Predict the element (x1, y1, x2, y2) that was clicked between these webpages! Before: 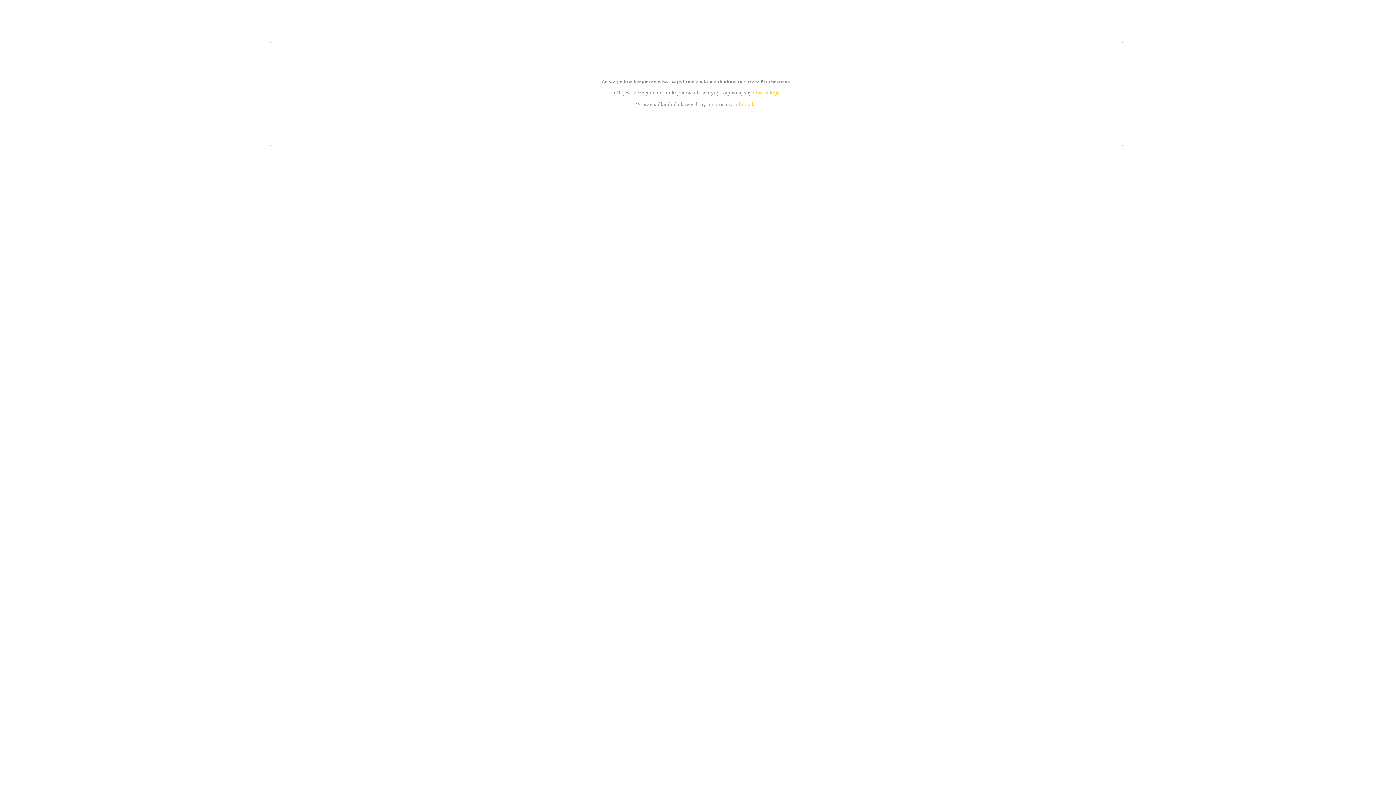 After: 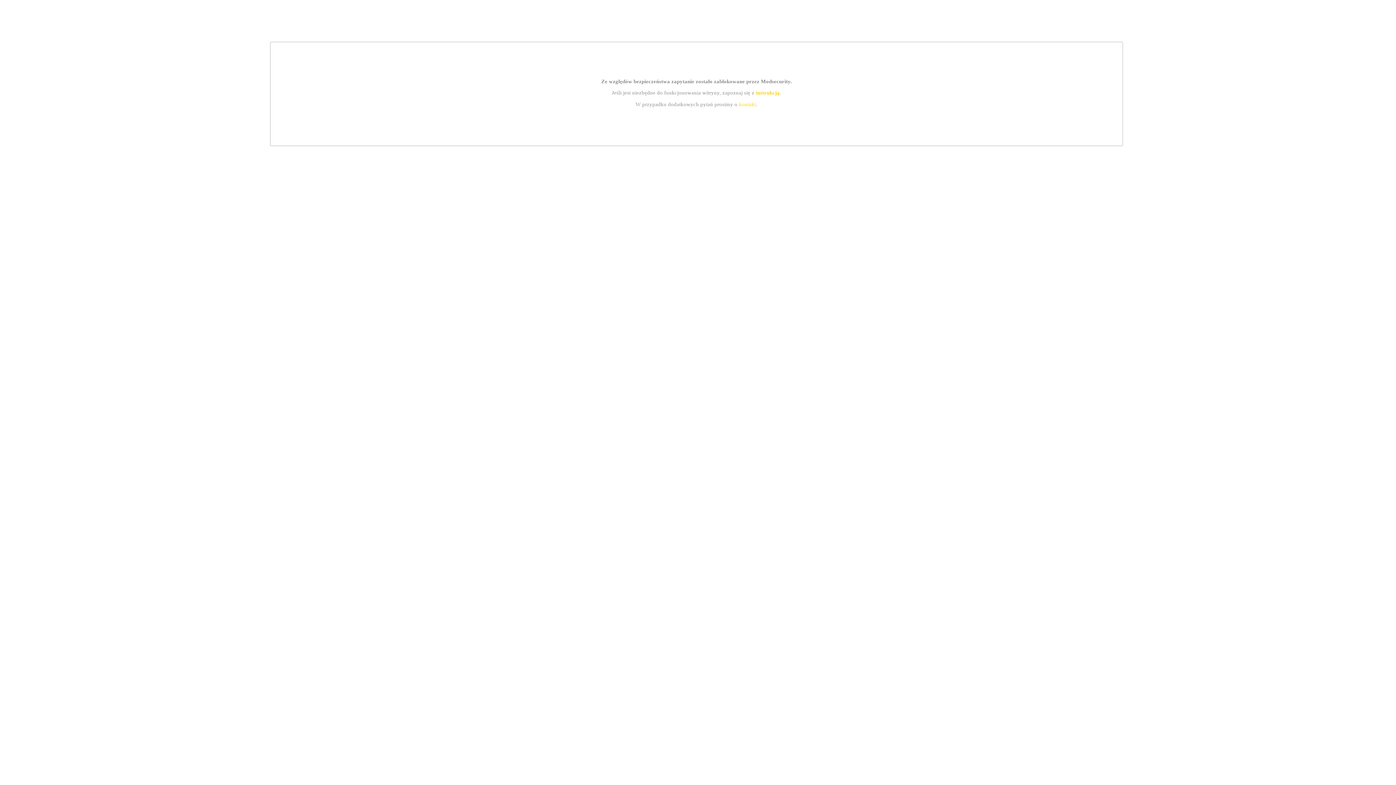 Action: label: instrukcją bbox: (755, 89, 779, 95)